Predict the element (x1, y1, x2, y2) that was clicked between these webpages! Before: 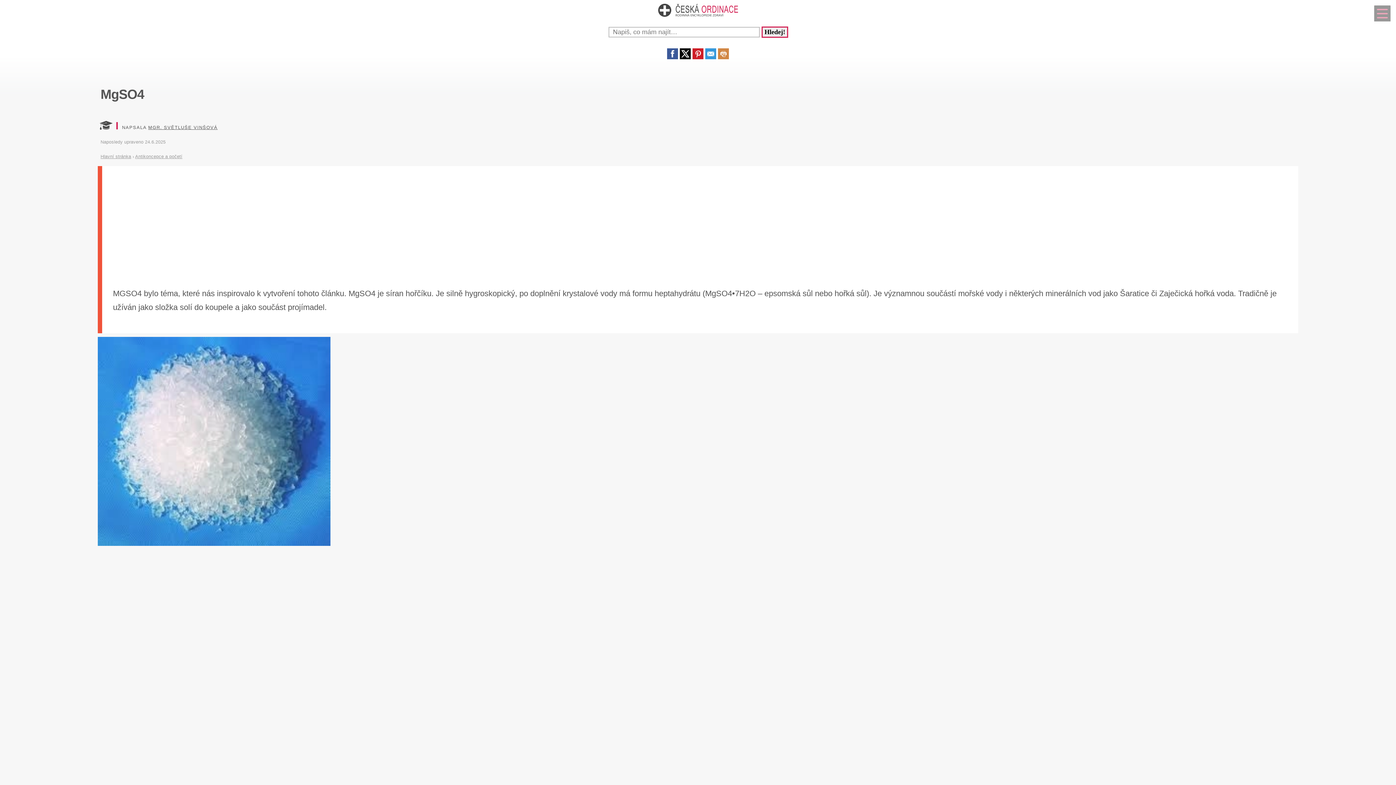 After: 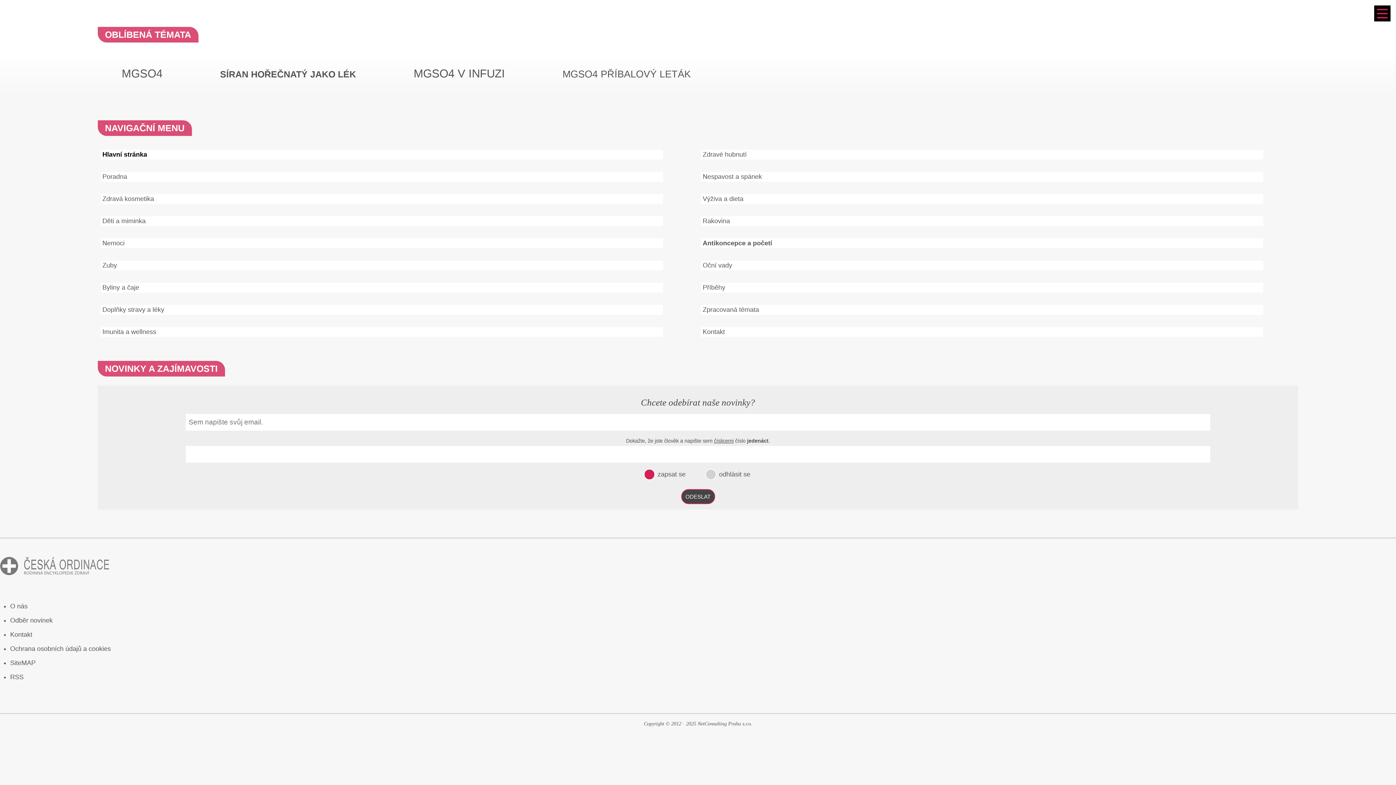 Action: bbox: (1374, 5, 1390, 21)